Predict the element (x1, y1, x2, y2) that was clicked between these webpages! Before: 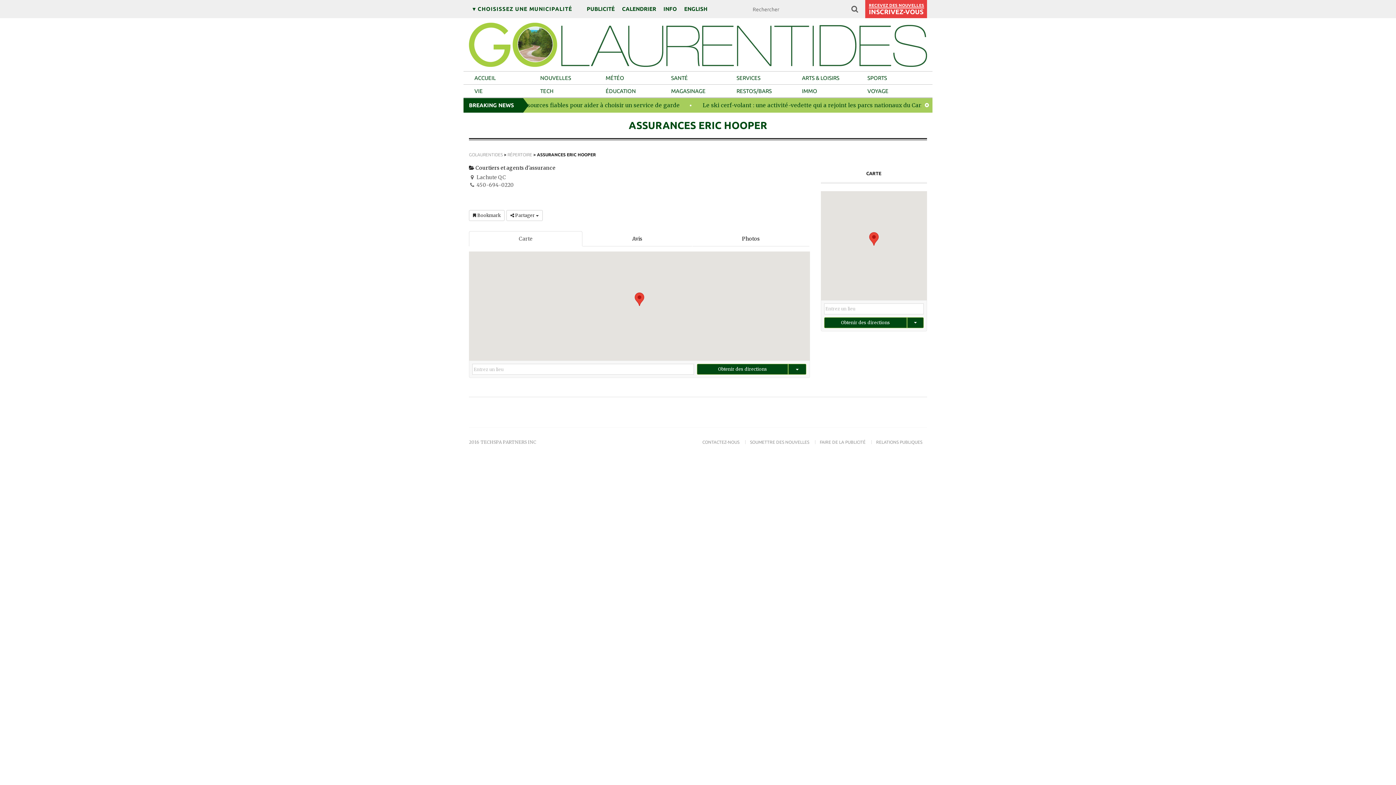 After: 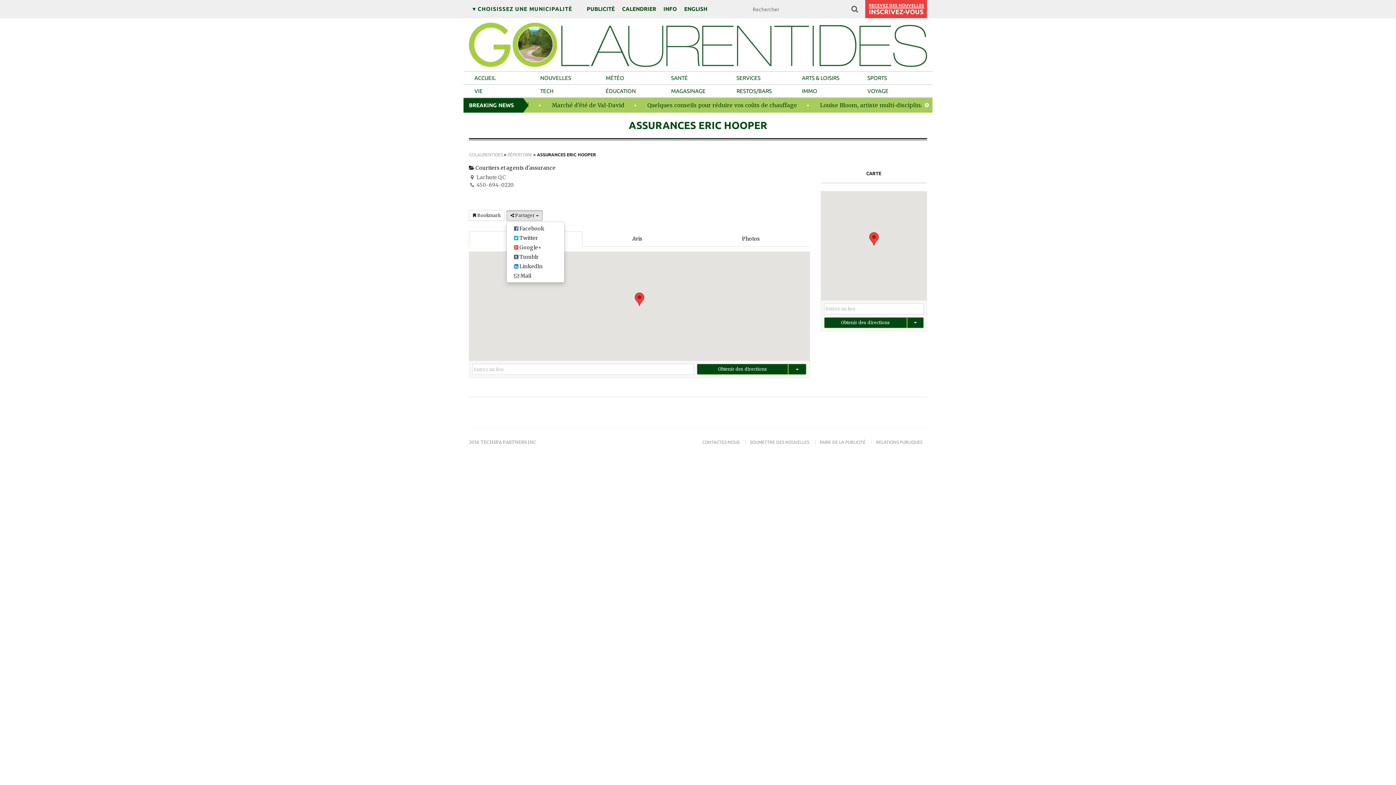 Action: bbox: (506, 210, 542, 221) label:  Partager 